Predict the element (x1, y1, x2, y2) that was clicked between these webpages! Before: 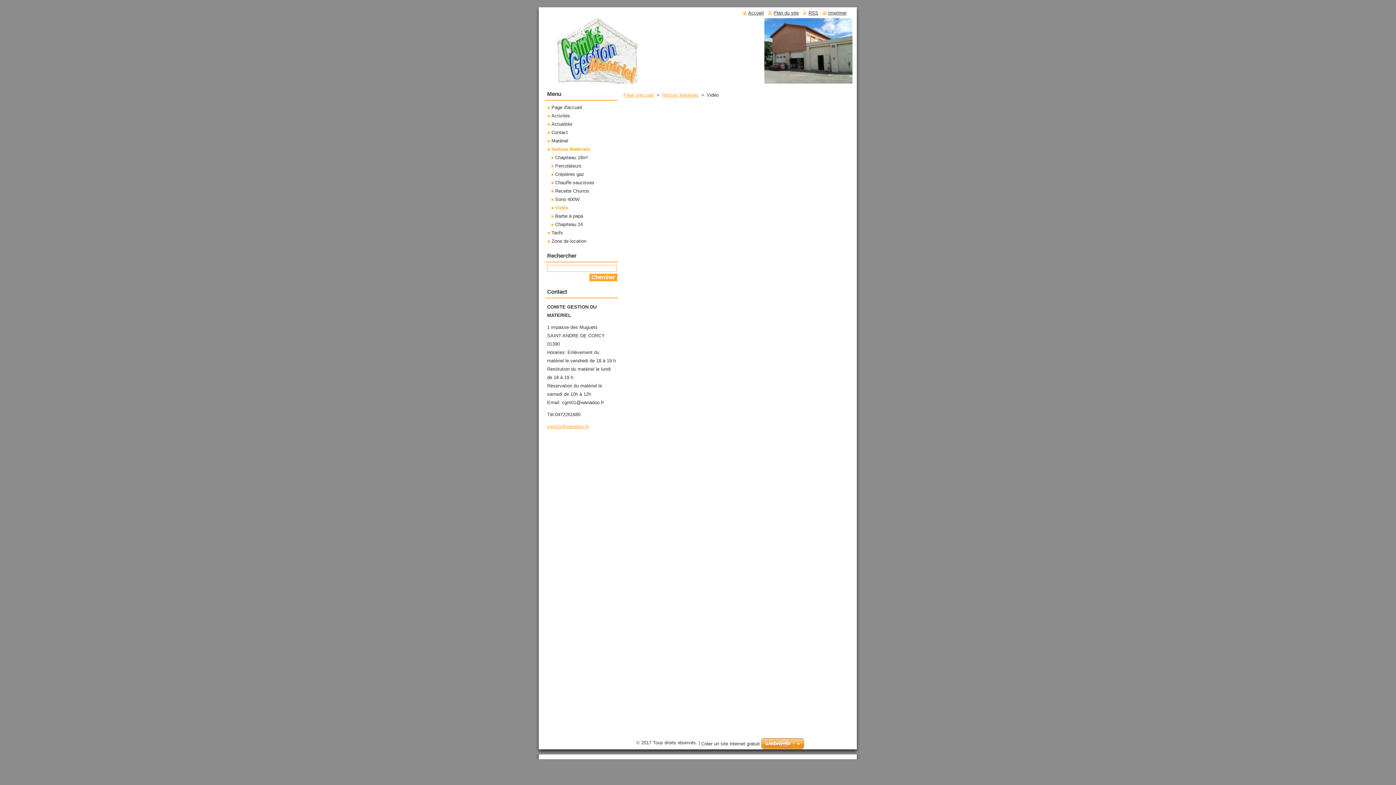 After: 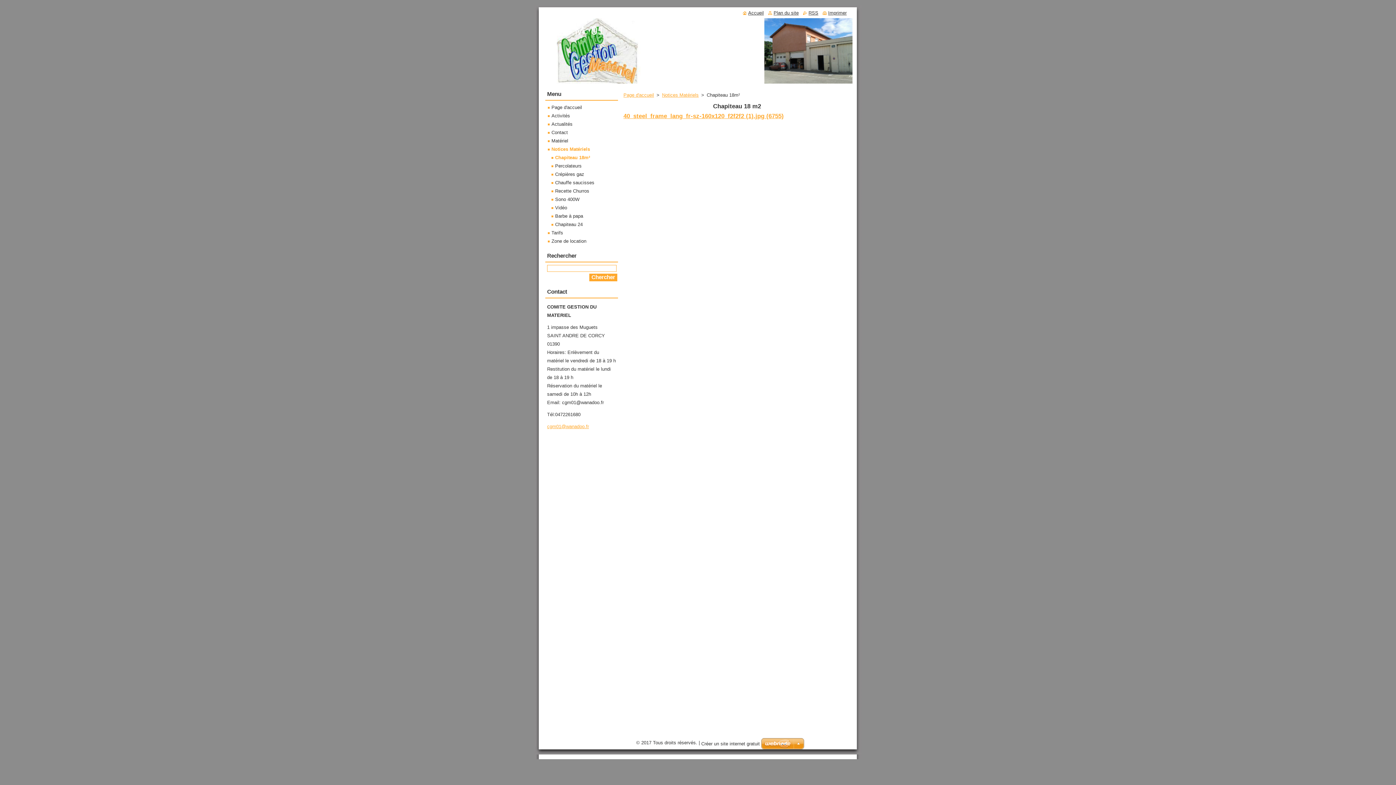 Action: label: Chapiteau 18m² bbox: (551, 154, 588, 160)